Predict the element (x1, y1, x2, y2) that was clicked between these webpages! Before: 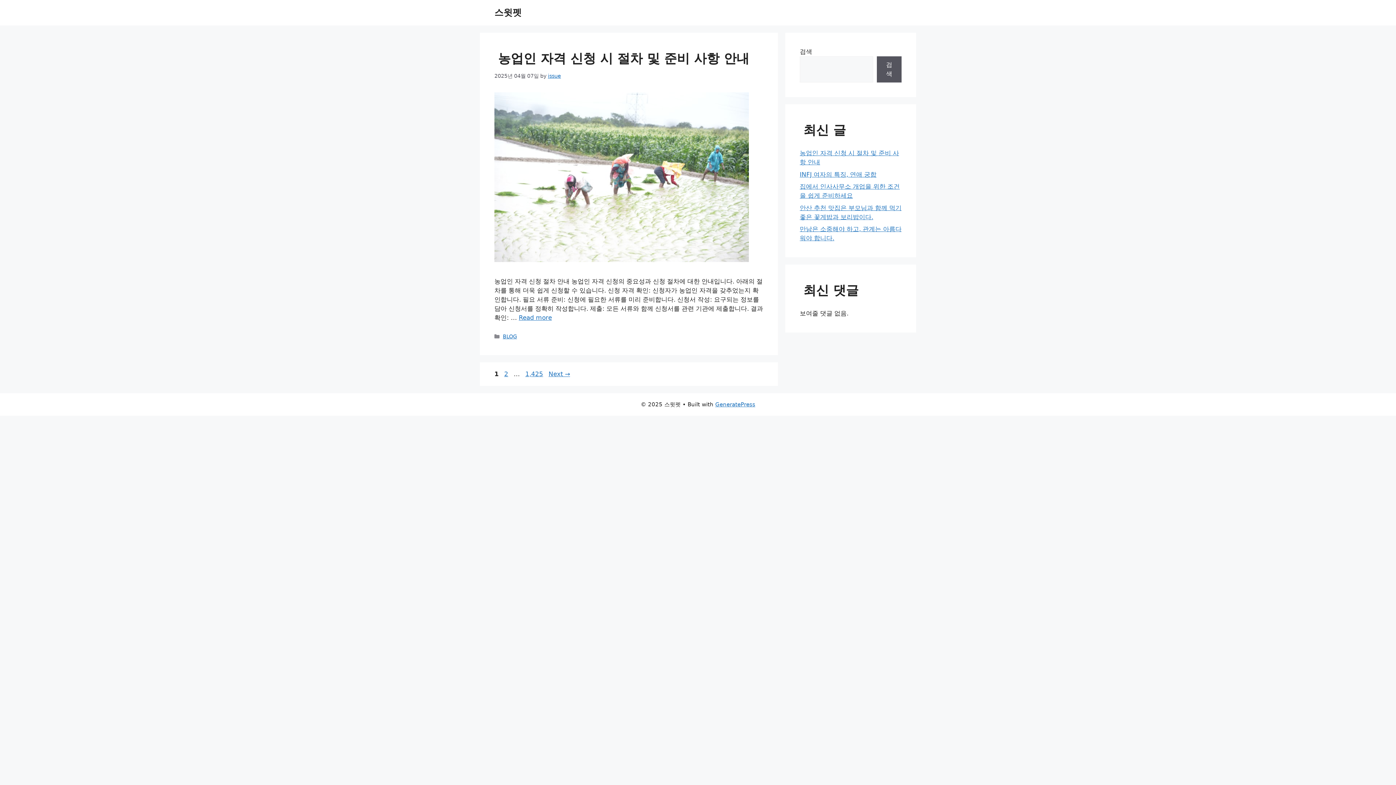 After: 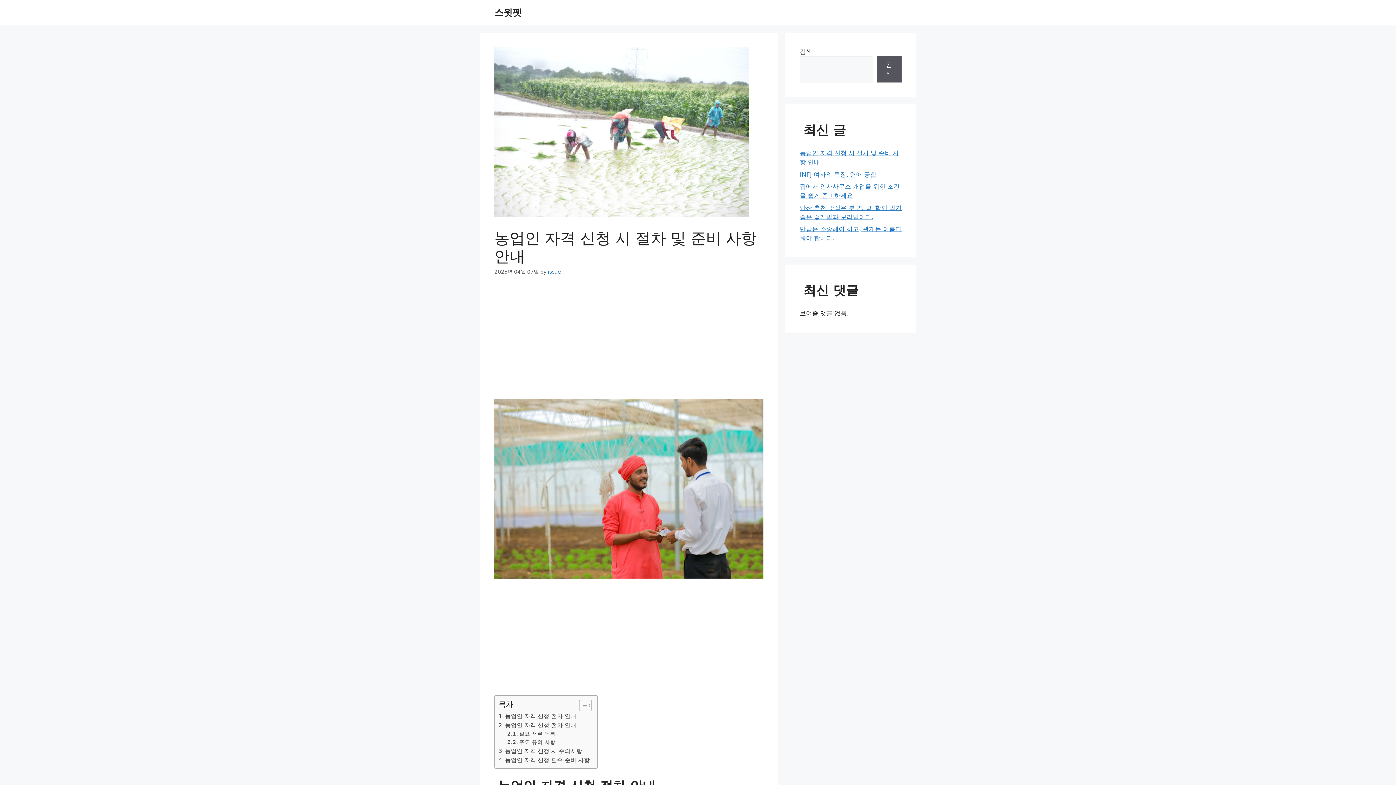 Action: bbox: (494, 256, 749, 263)